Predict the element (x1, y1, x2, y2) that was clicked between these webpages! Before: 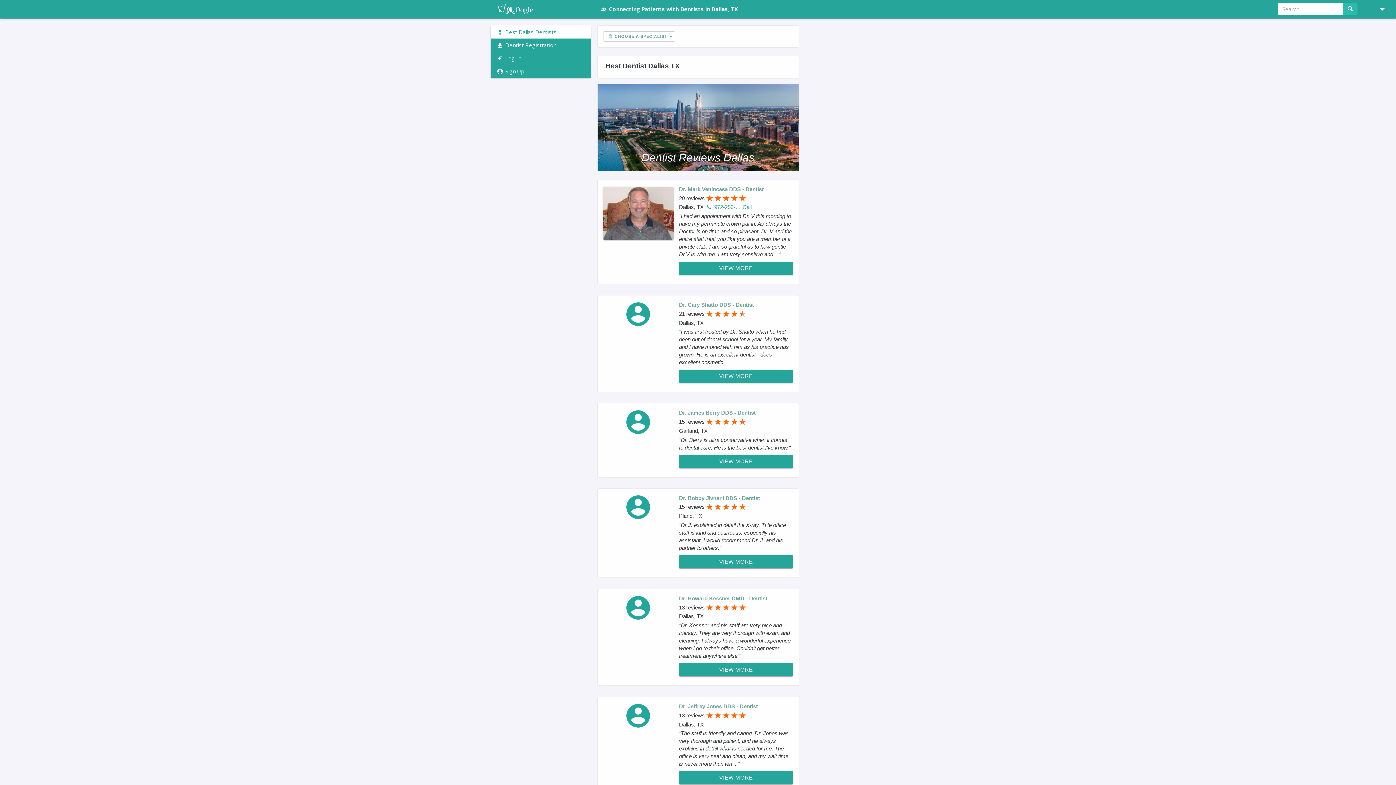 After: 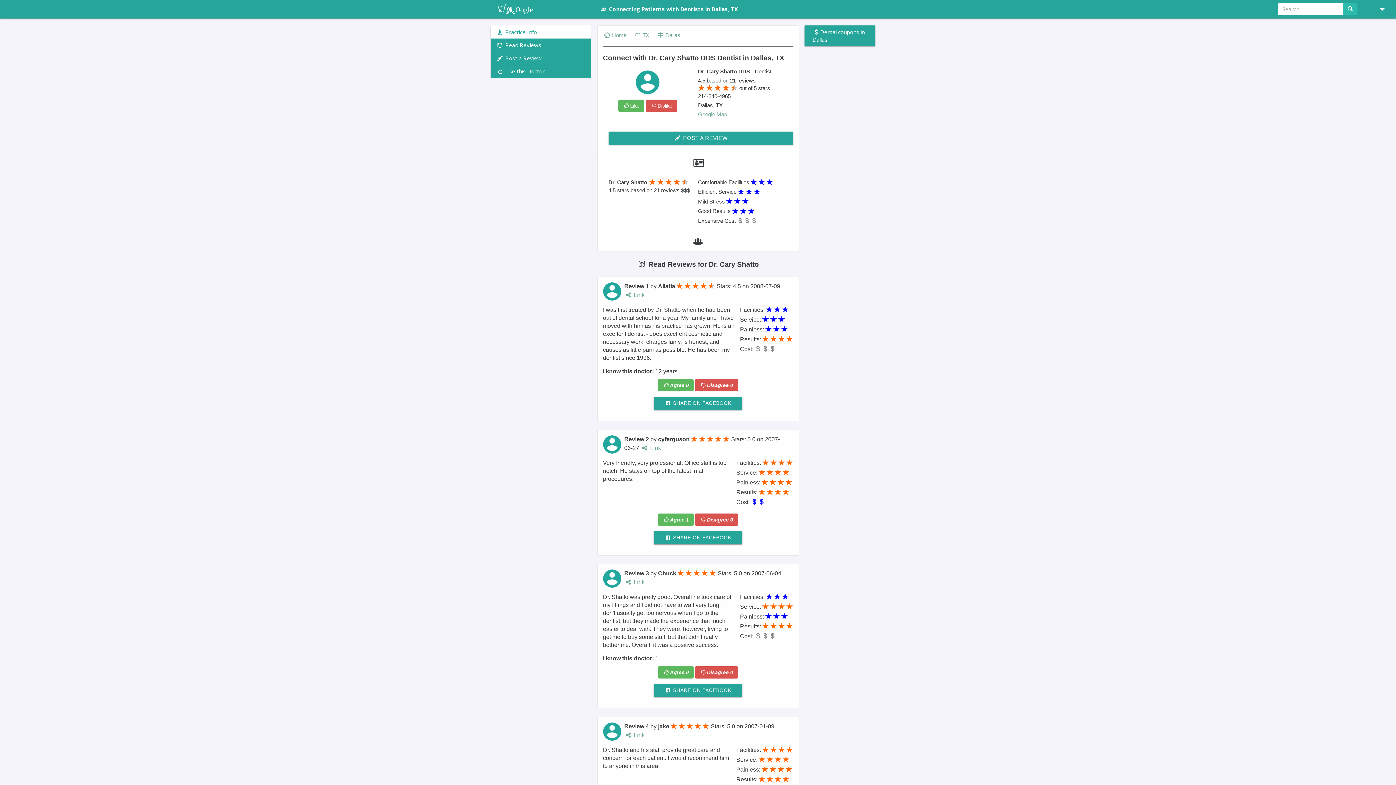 Action: bbox: (626, 309, 650, 316)